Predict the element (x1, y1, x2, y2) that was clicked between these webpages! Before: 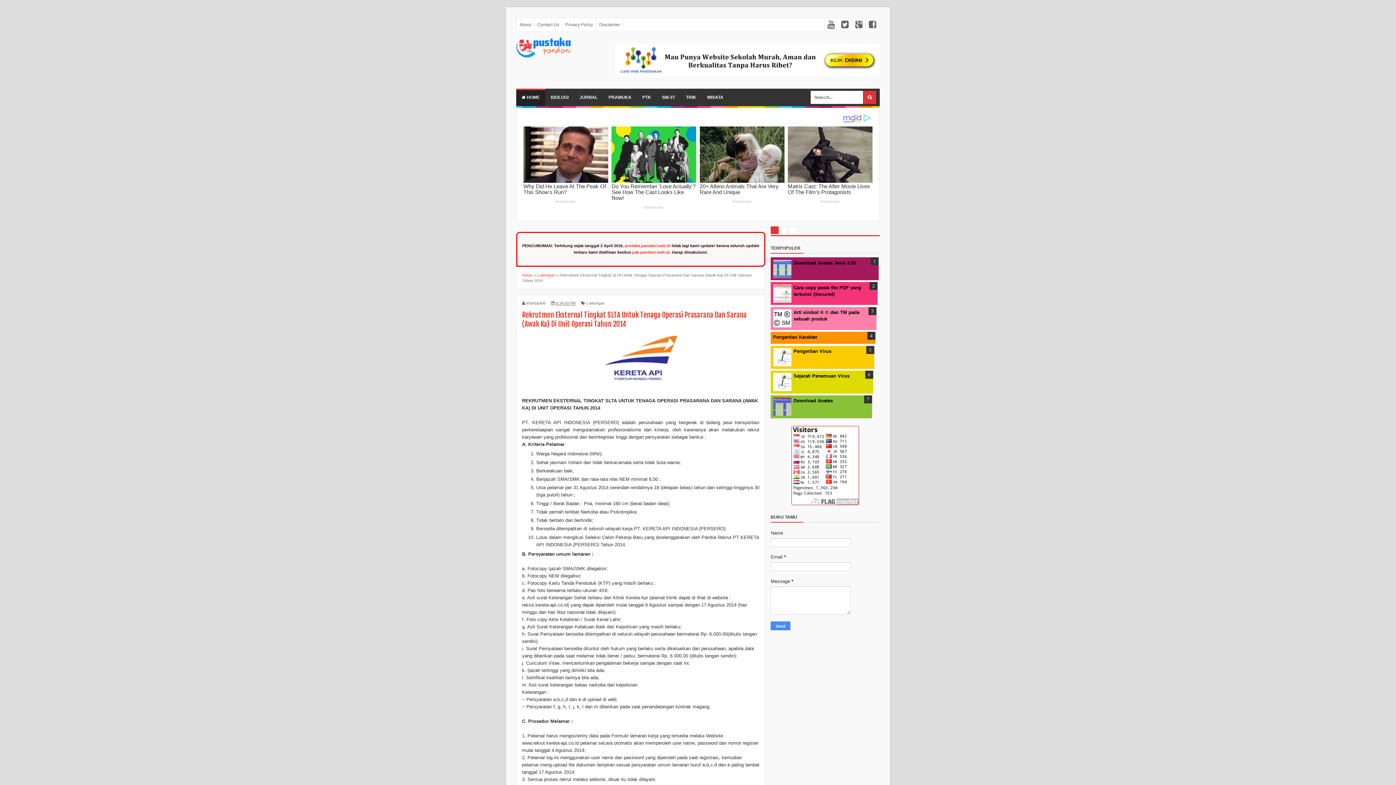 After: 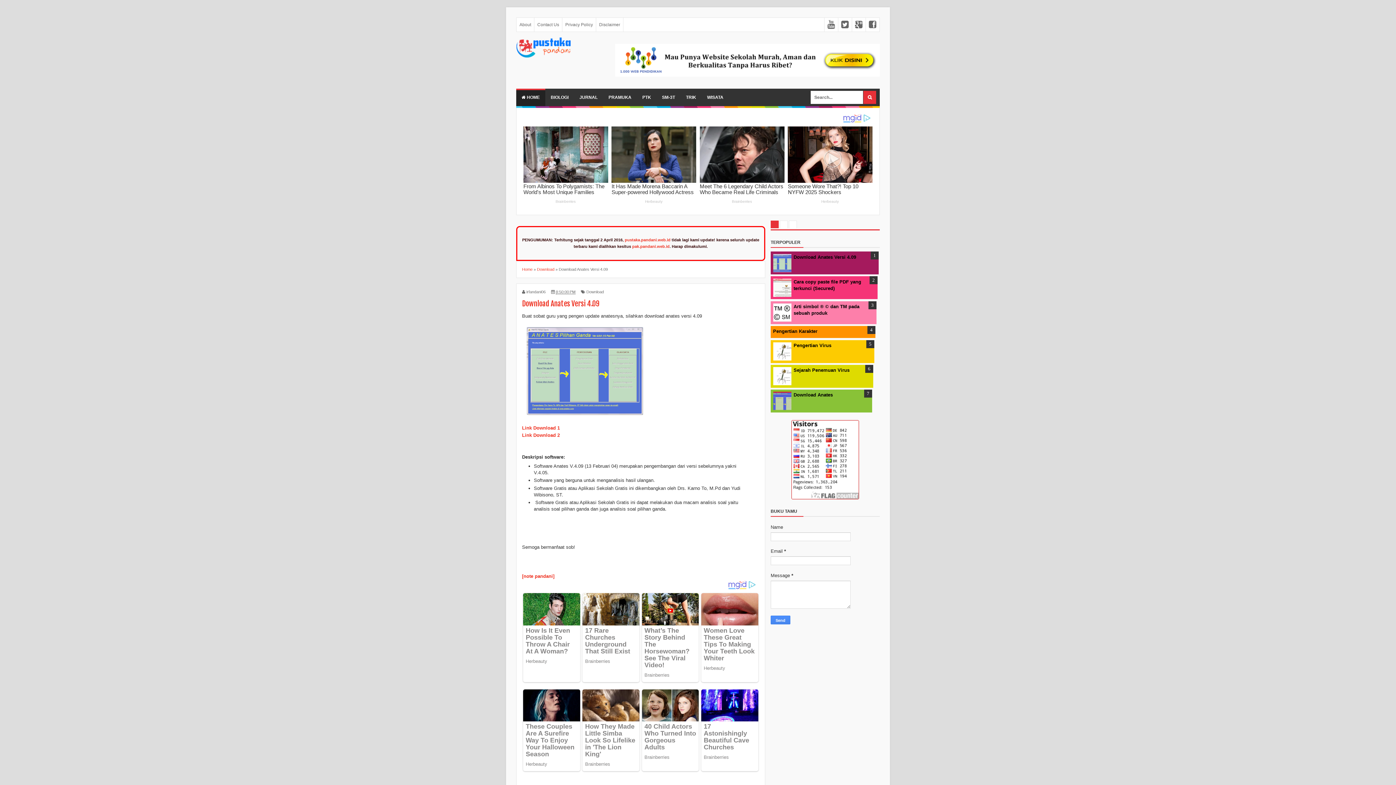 Action: bbox: (793, 260, 856, 265) label: Download Anates Versi 4.09